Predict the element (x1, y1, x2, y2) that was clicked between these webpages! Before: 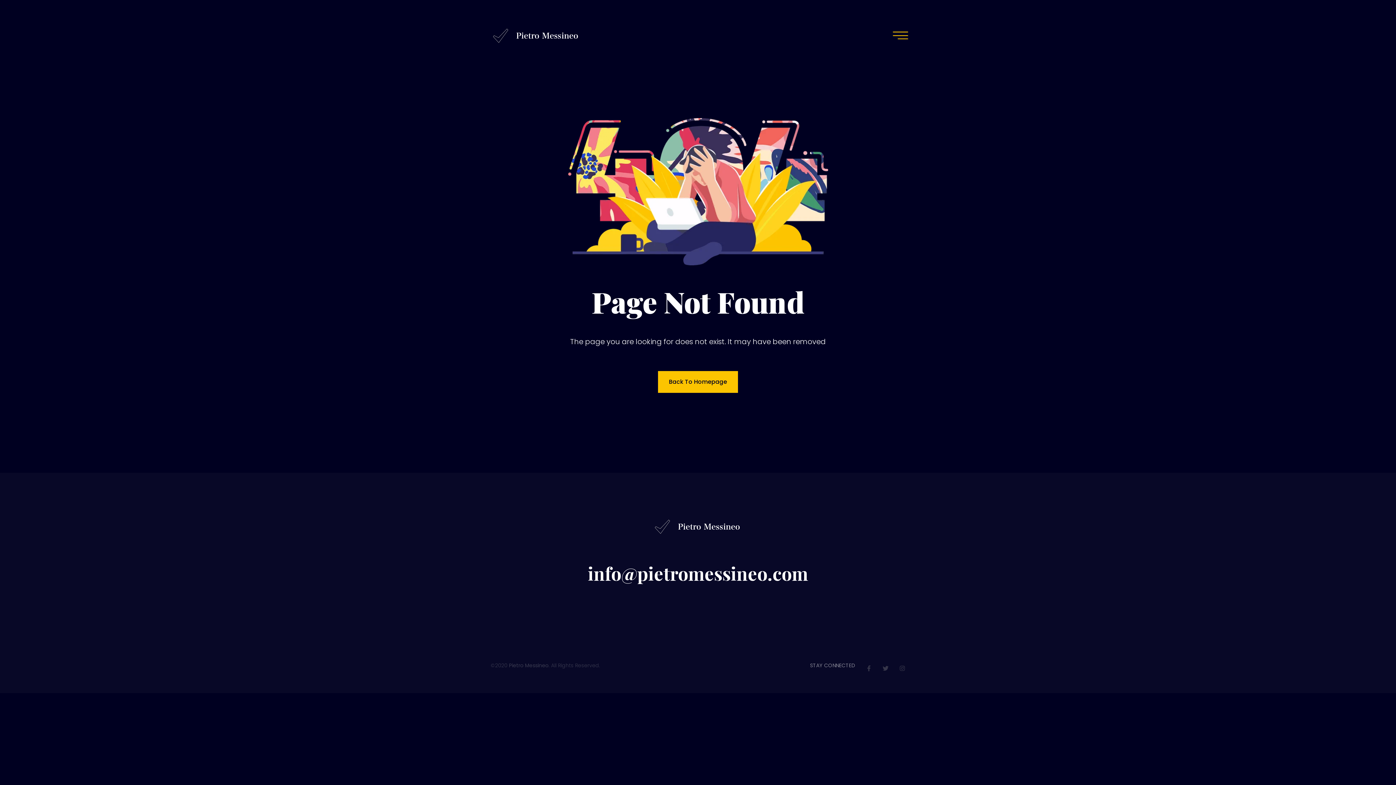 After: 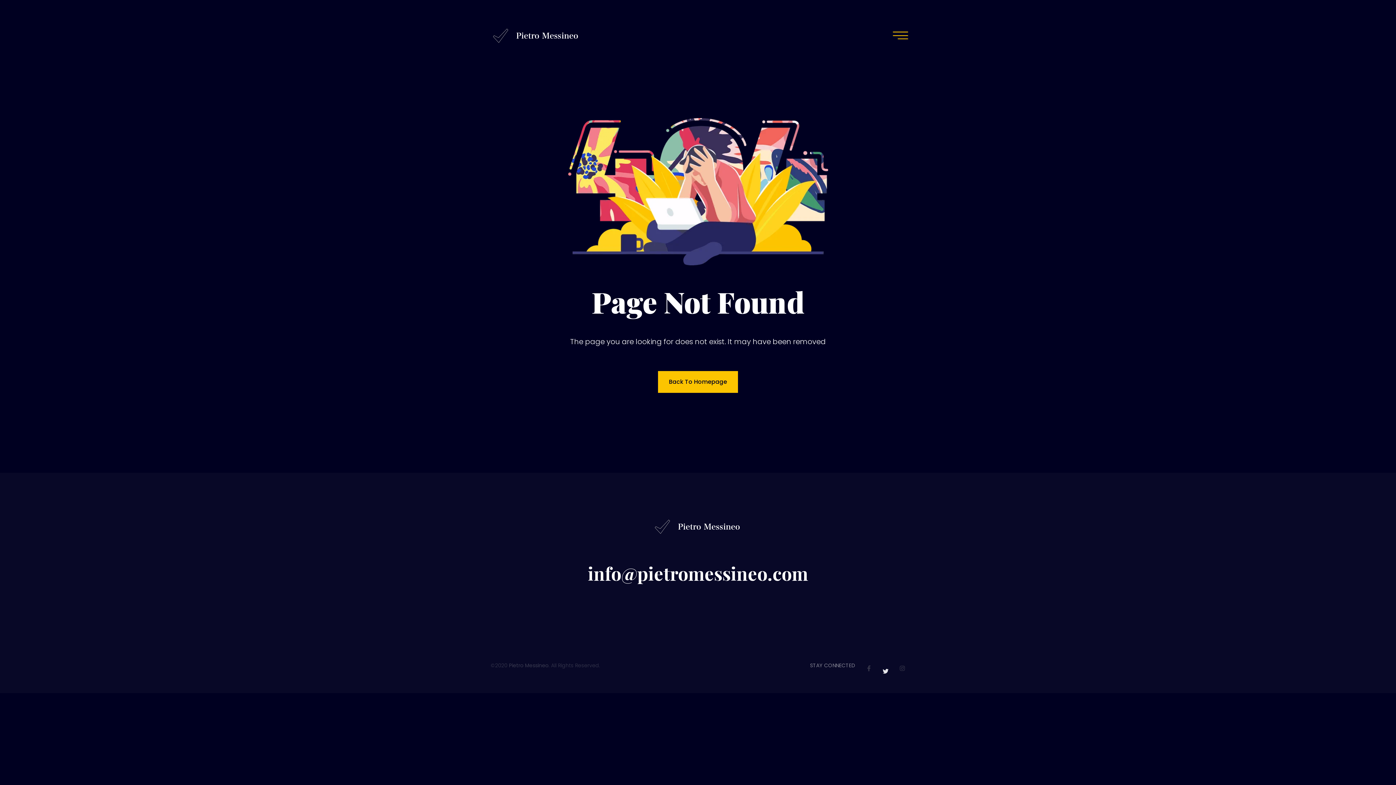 Action: label: Twitter bbox: (882, 665, 888, 671)